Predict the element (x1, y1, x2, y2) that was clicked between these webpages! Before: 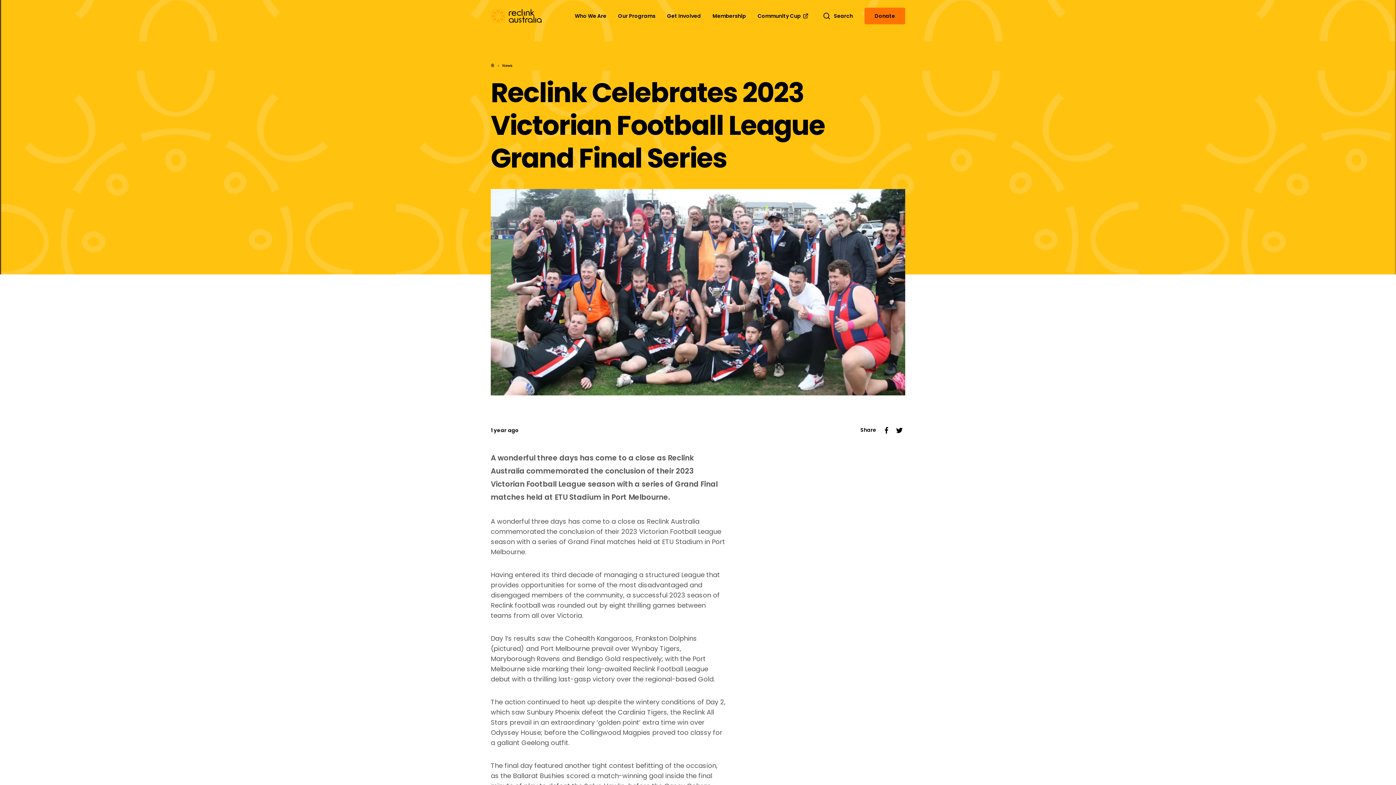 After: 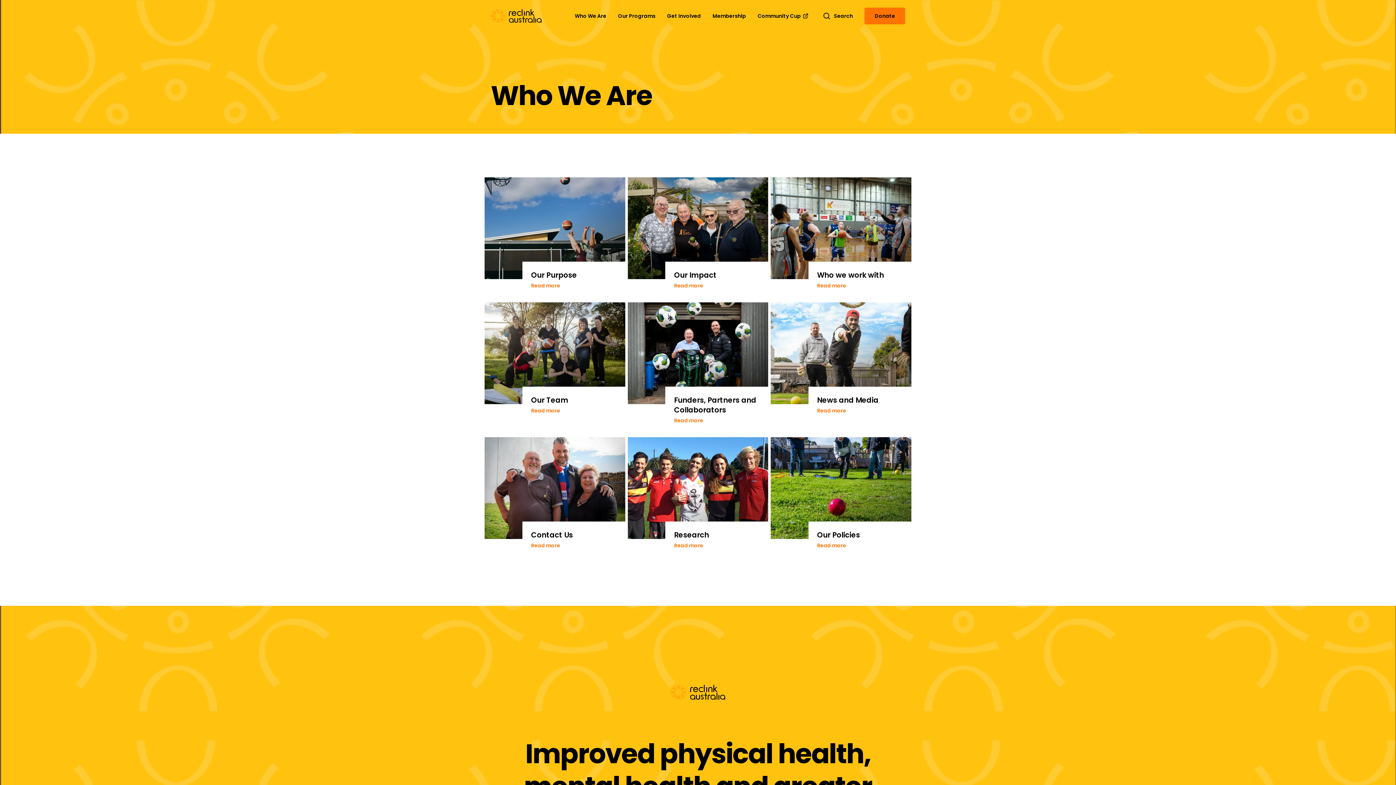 Action: bbox: (569, 12, 612, 19) label: Who We Are